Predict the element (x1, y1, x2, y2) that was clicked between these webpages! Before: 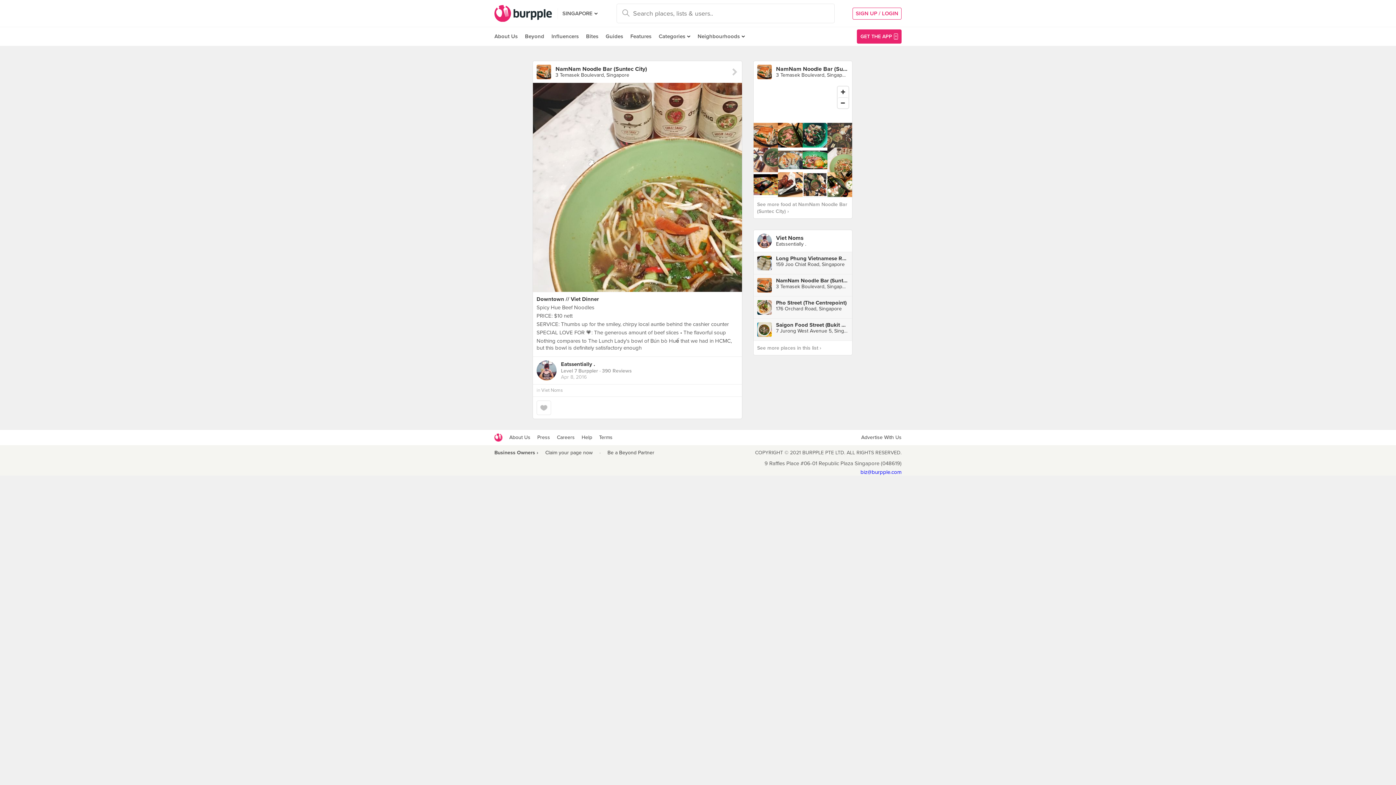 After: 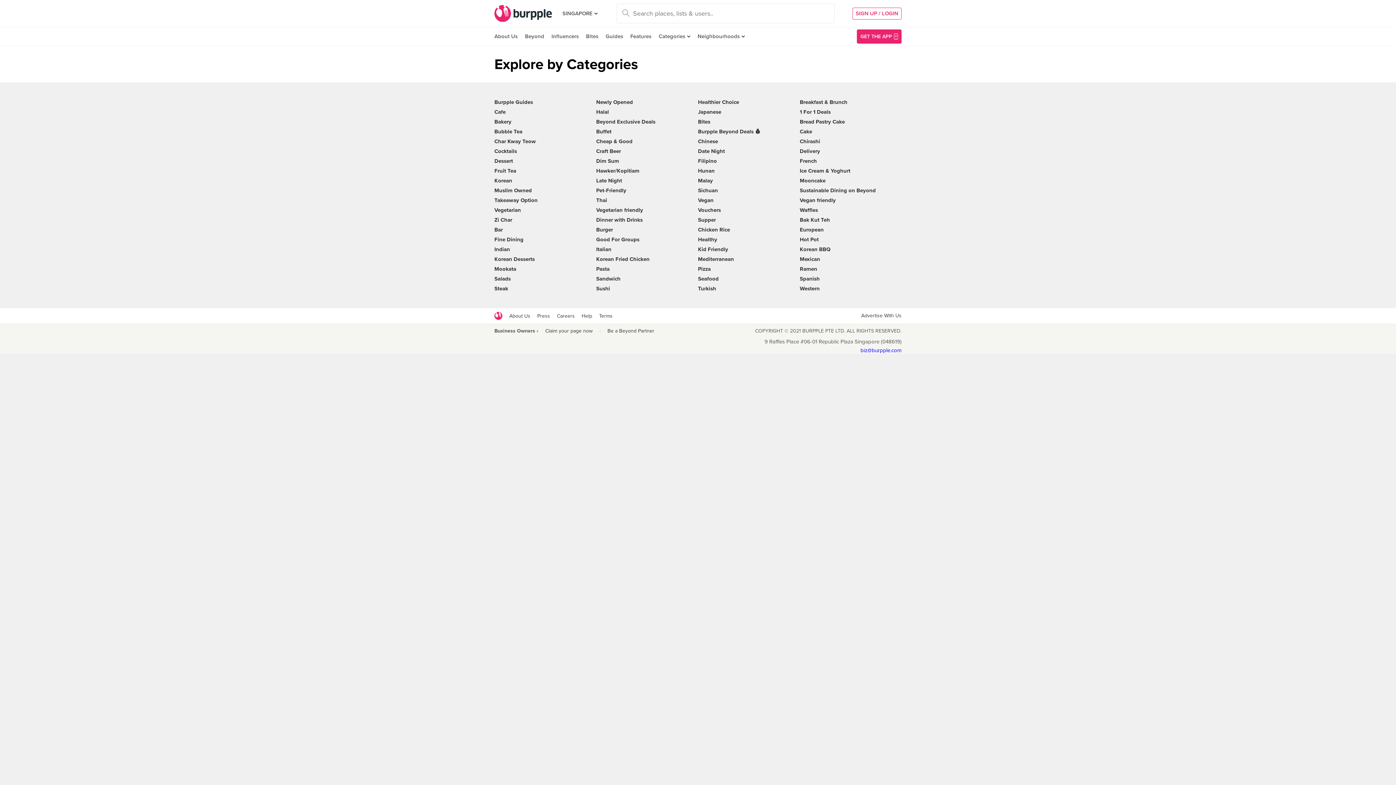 Action: label: Categories bbox: (655, 27, 694, 45)